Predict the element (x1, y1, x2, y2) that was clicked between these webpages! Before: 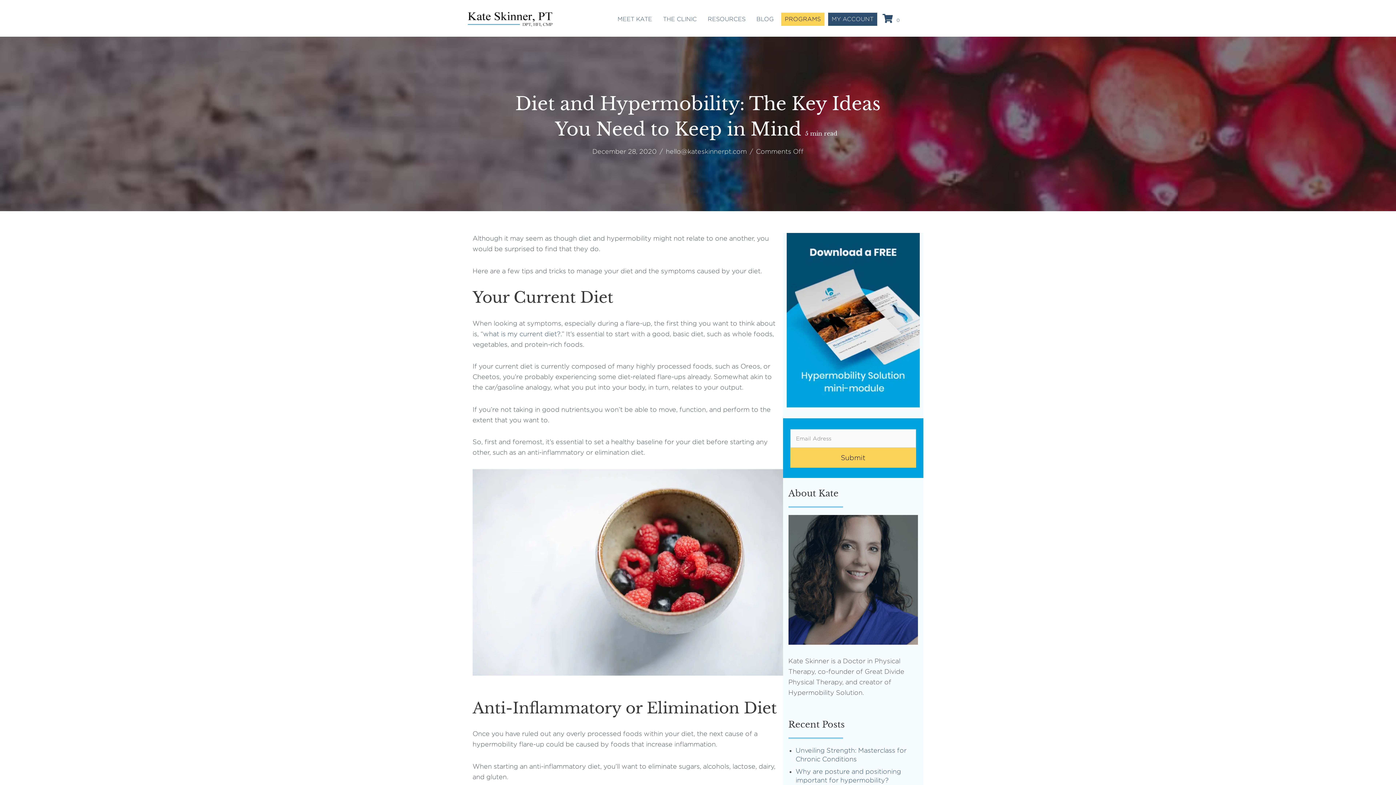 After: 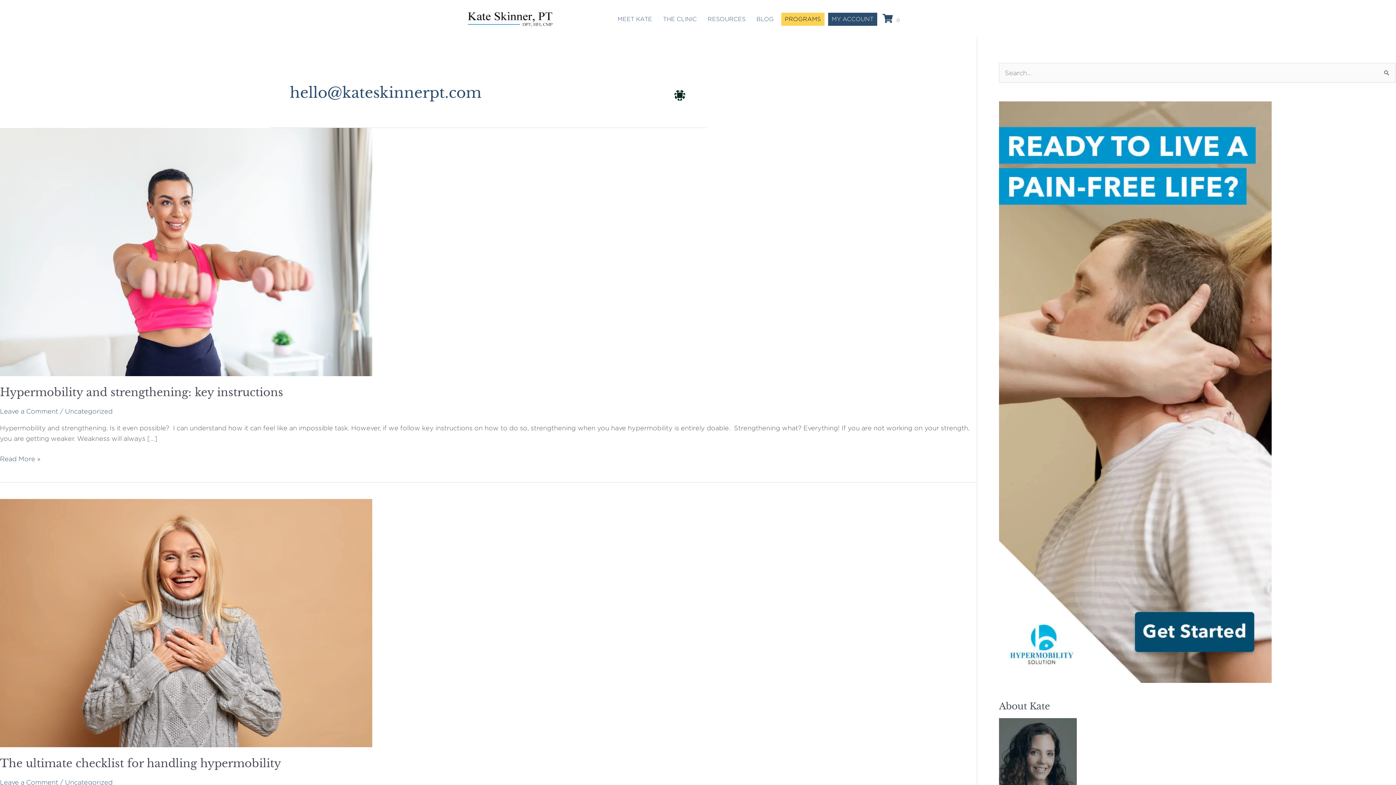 Action: label: hello@kateskinnerpt.com bbox: (666, 148, 747, 154)